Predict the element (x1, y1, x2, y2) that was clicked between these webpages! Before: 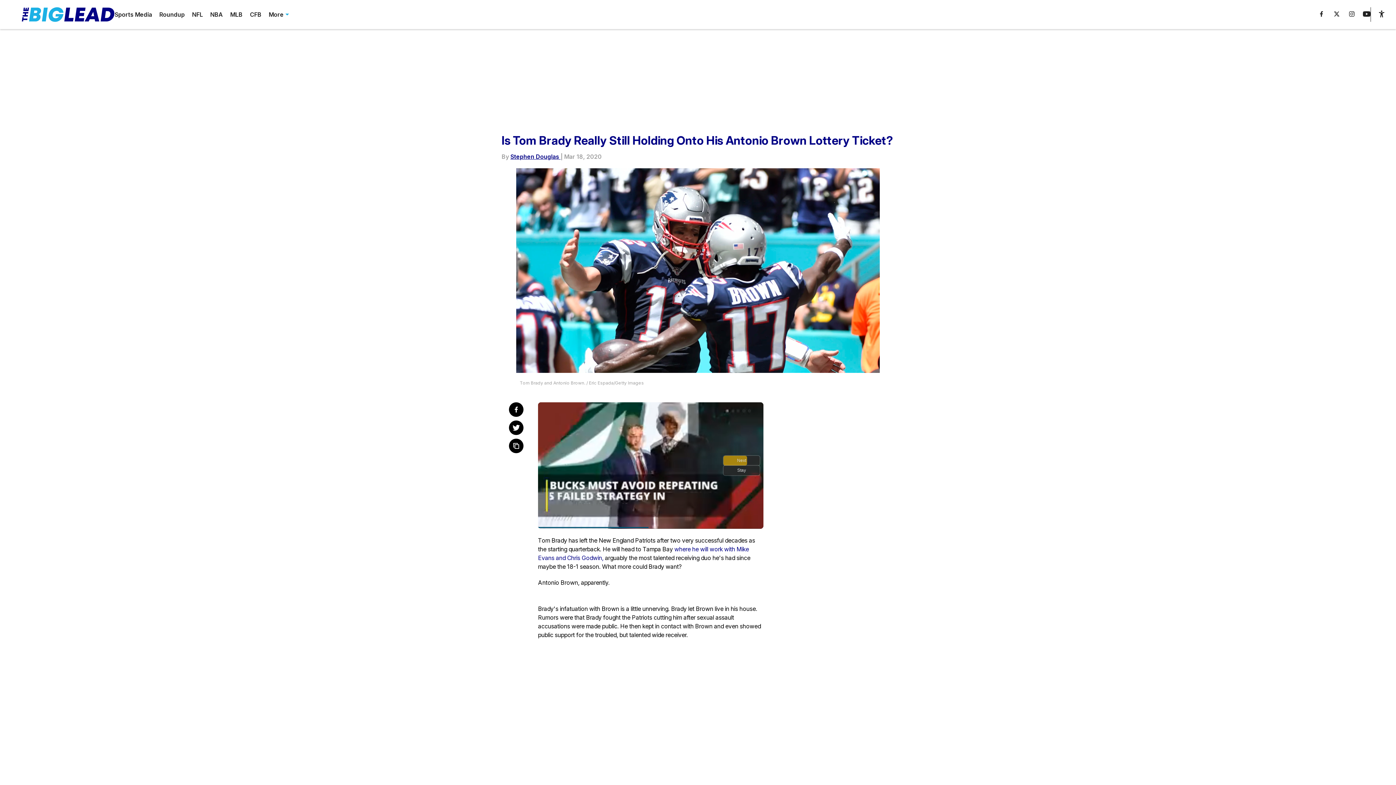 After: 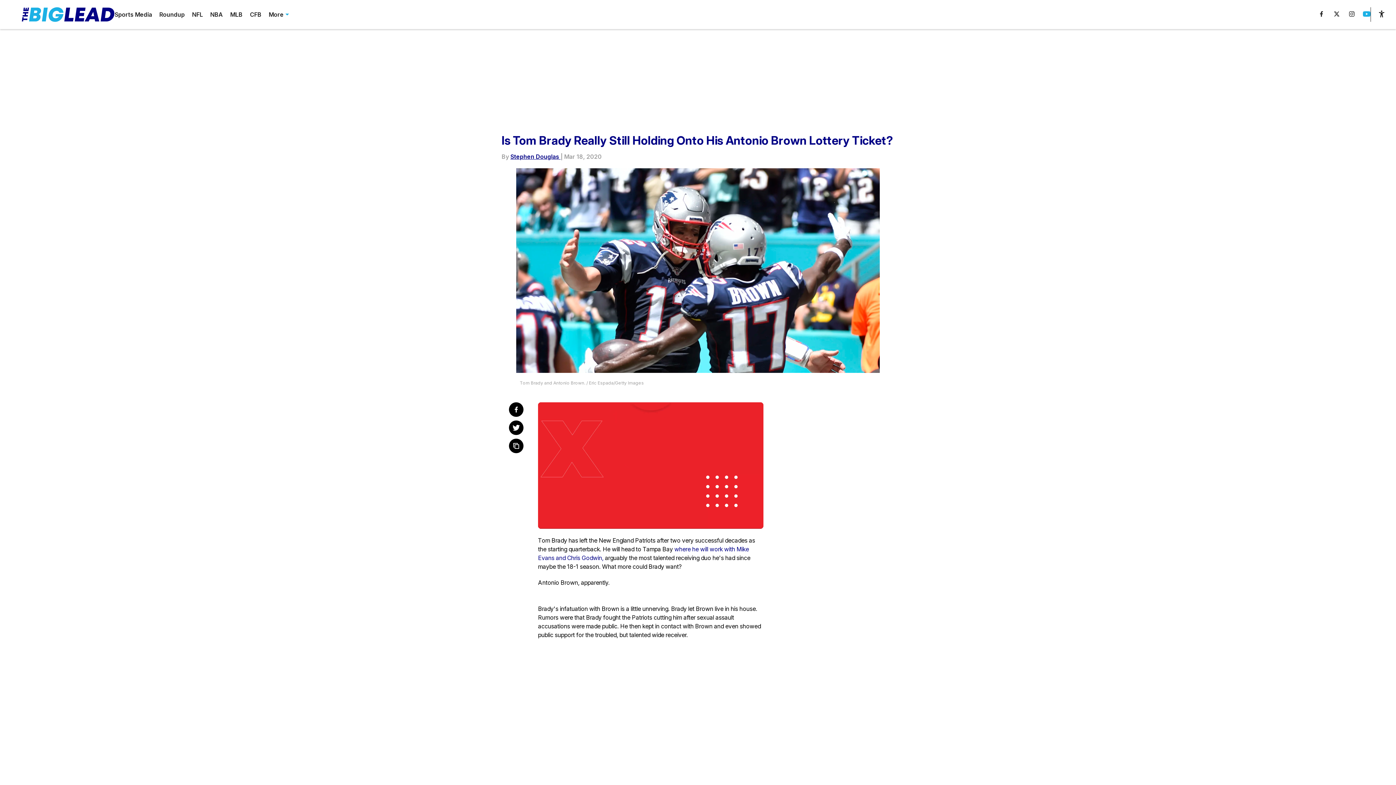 Action: bbox: (1363, 11, 1370, 18)